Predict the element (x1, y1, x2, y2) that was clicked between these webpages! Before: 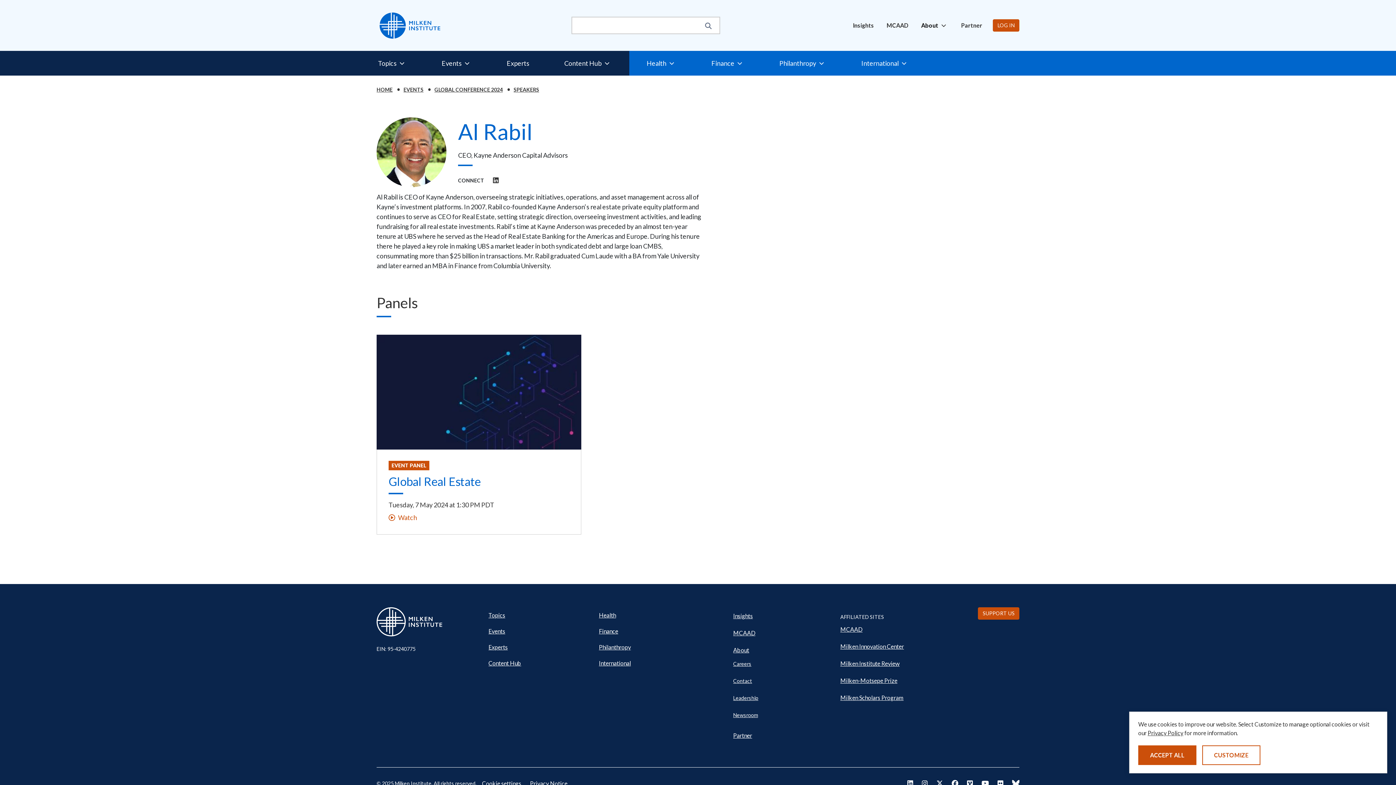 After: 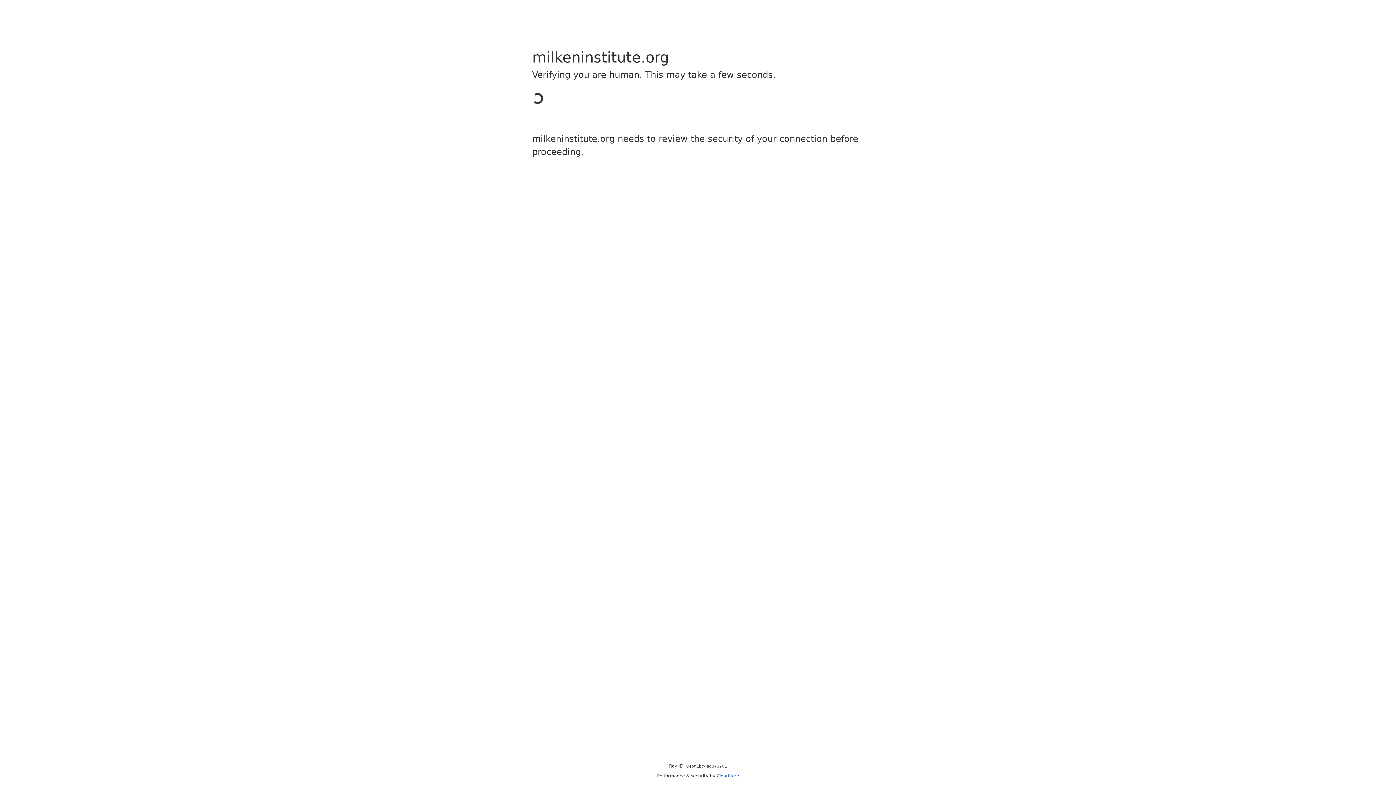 Action: bbox: (704, 21, 712, 29)